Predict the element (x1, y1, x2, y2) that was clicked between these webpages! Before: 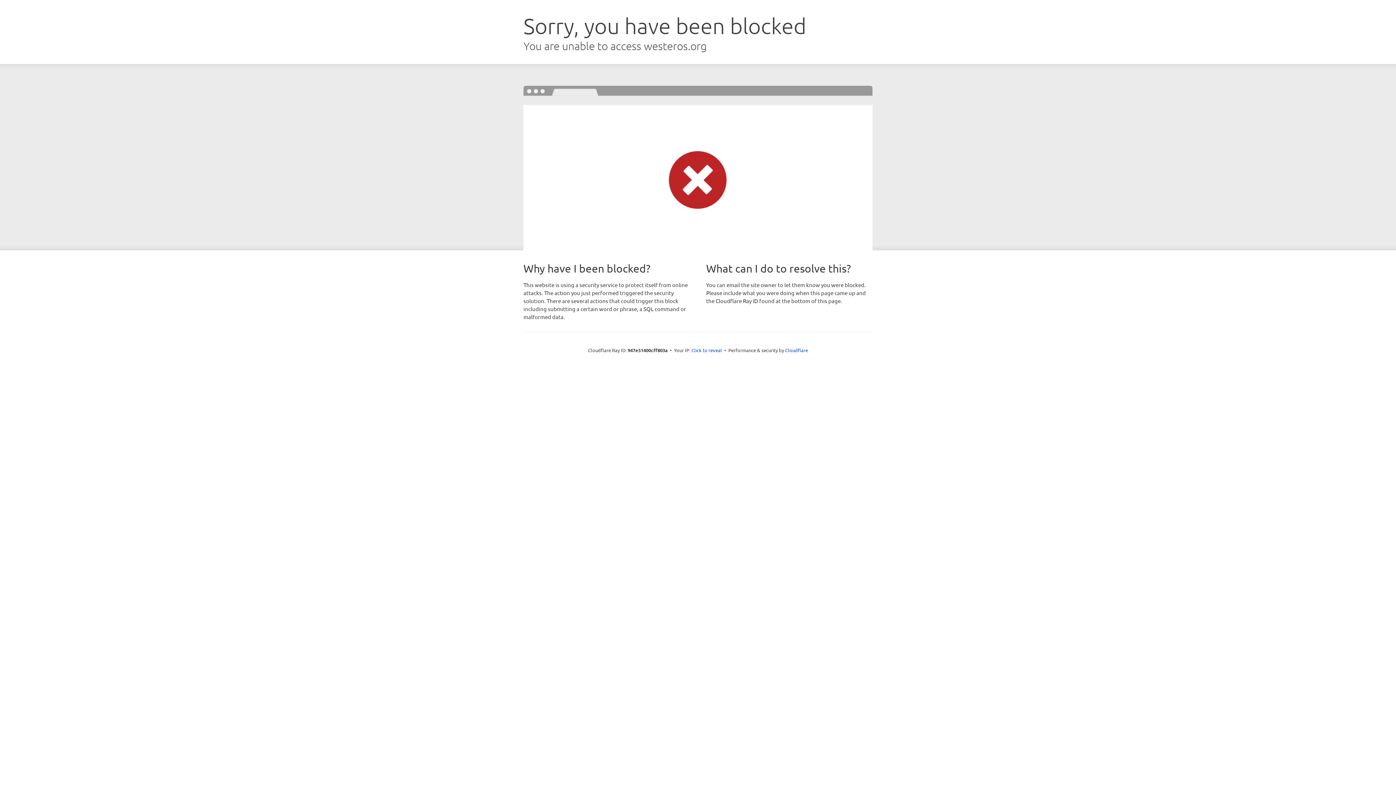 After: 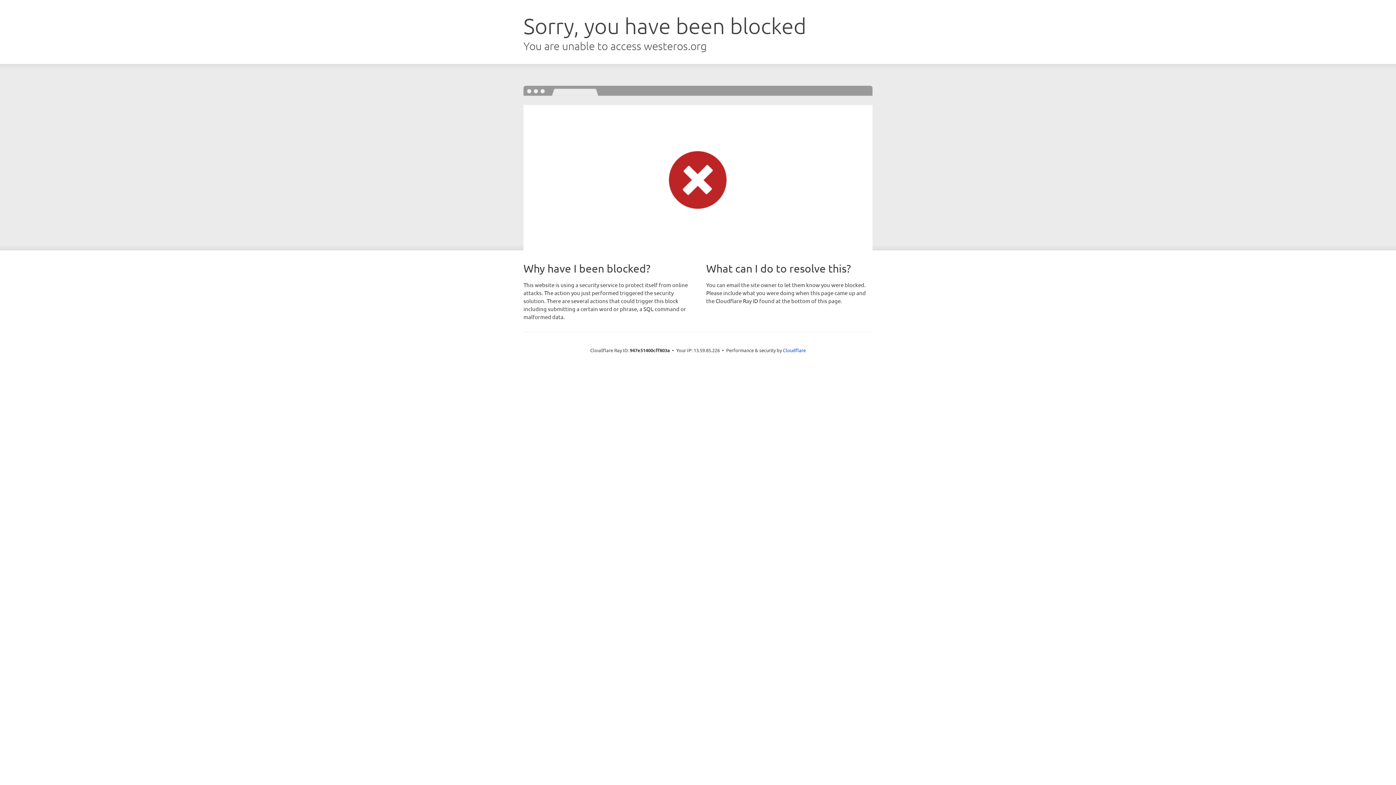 Action: label: Click to reveal bbox: (691, 346, 722, 353)